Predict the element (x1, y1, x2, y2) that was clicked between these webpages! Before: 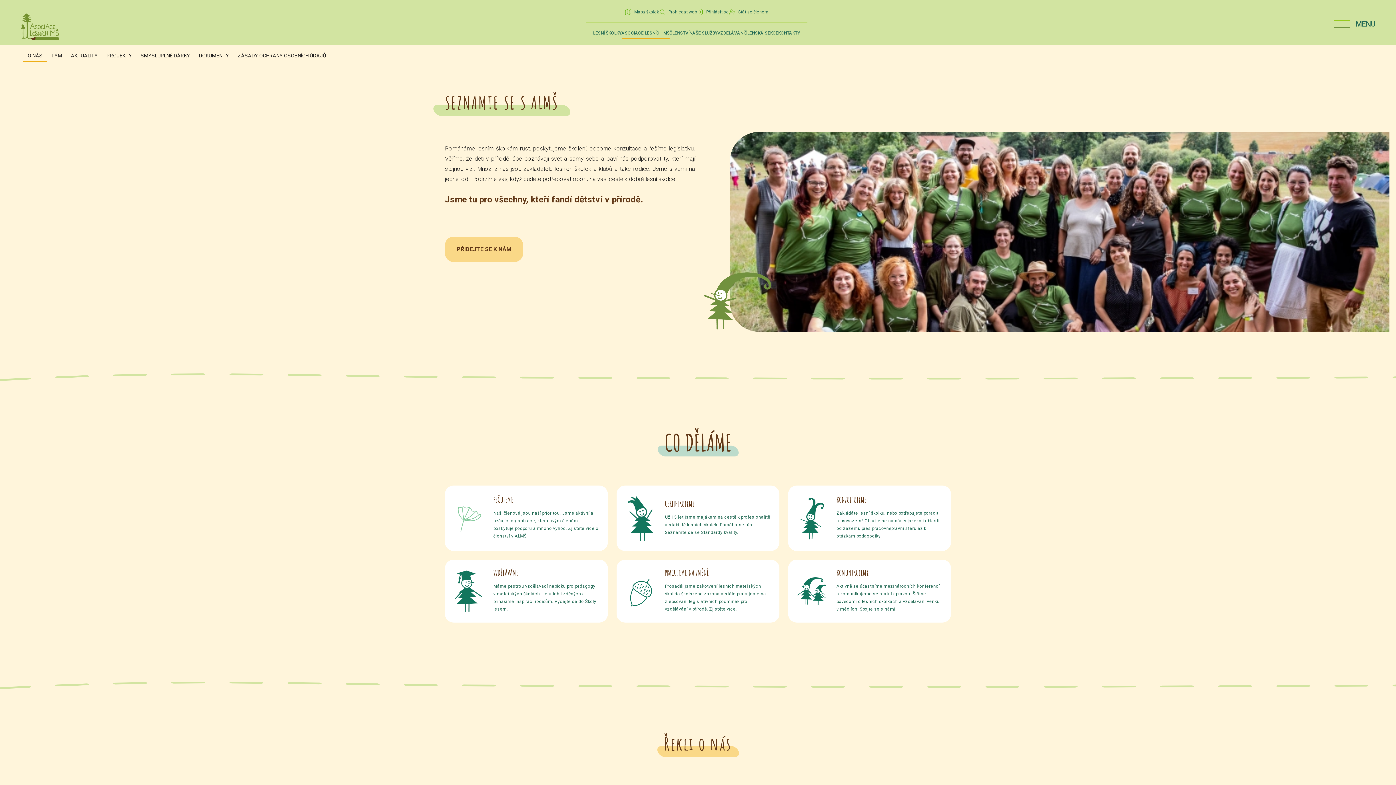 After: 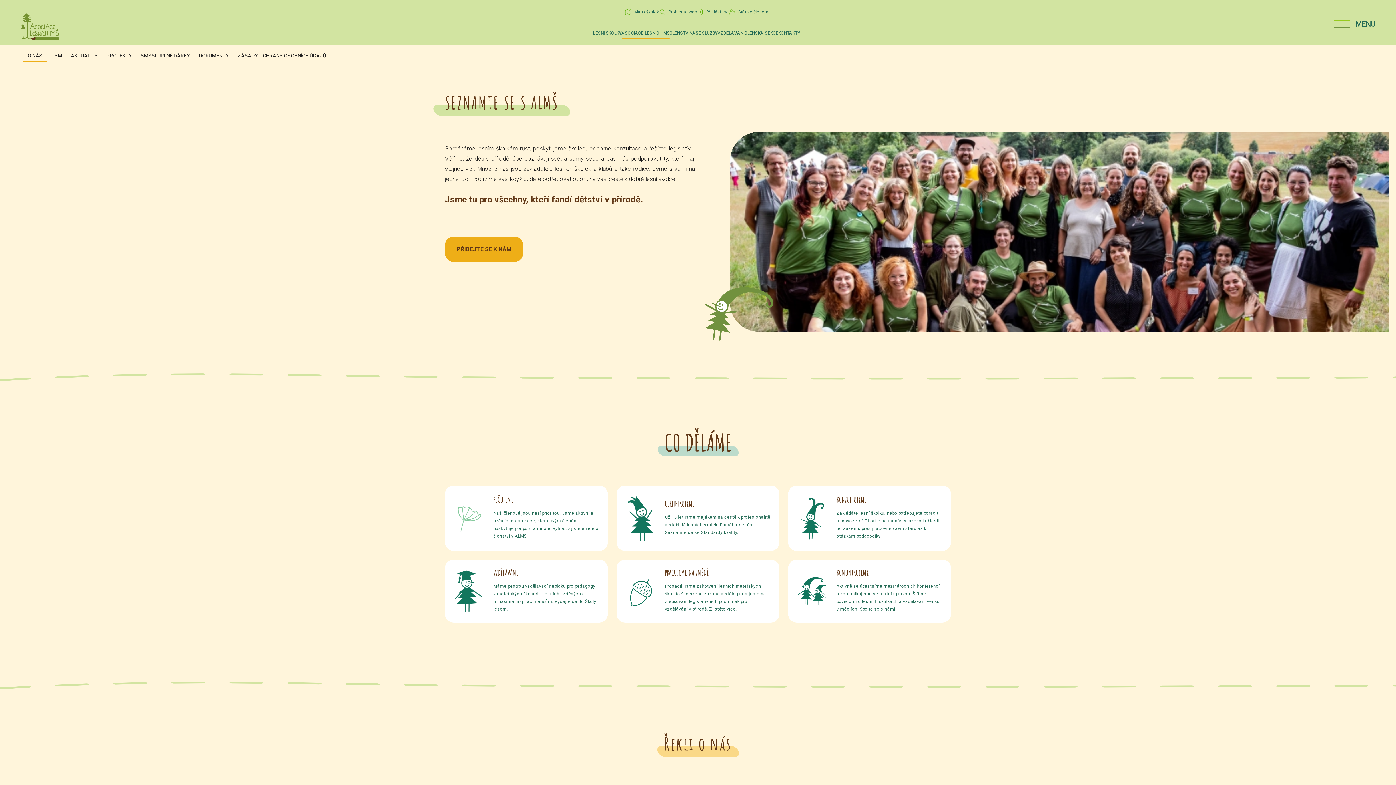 Action: label: PŘIDEJTE SE K NÁM bbox: (445, 236, 523, 262)